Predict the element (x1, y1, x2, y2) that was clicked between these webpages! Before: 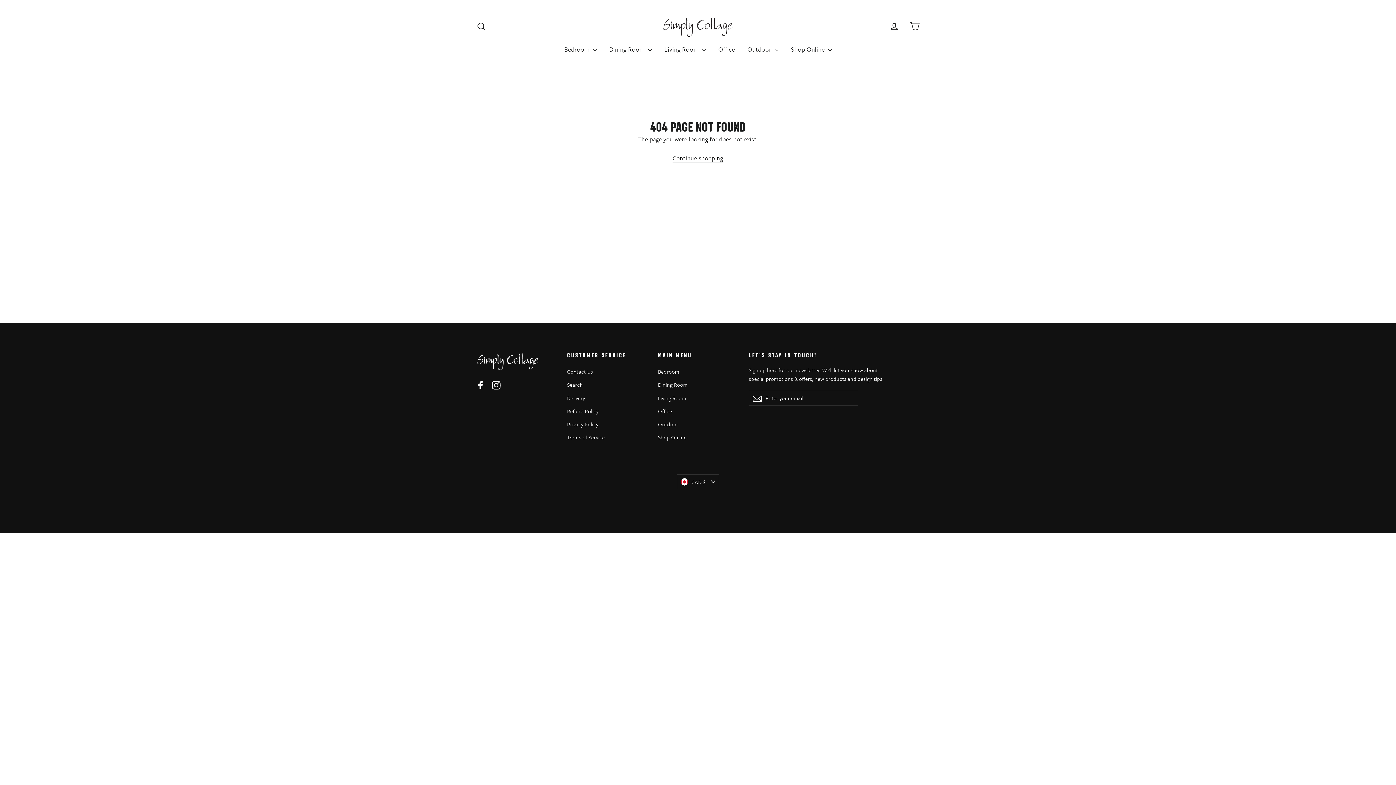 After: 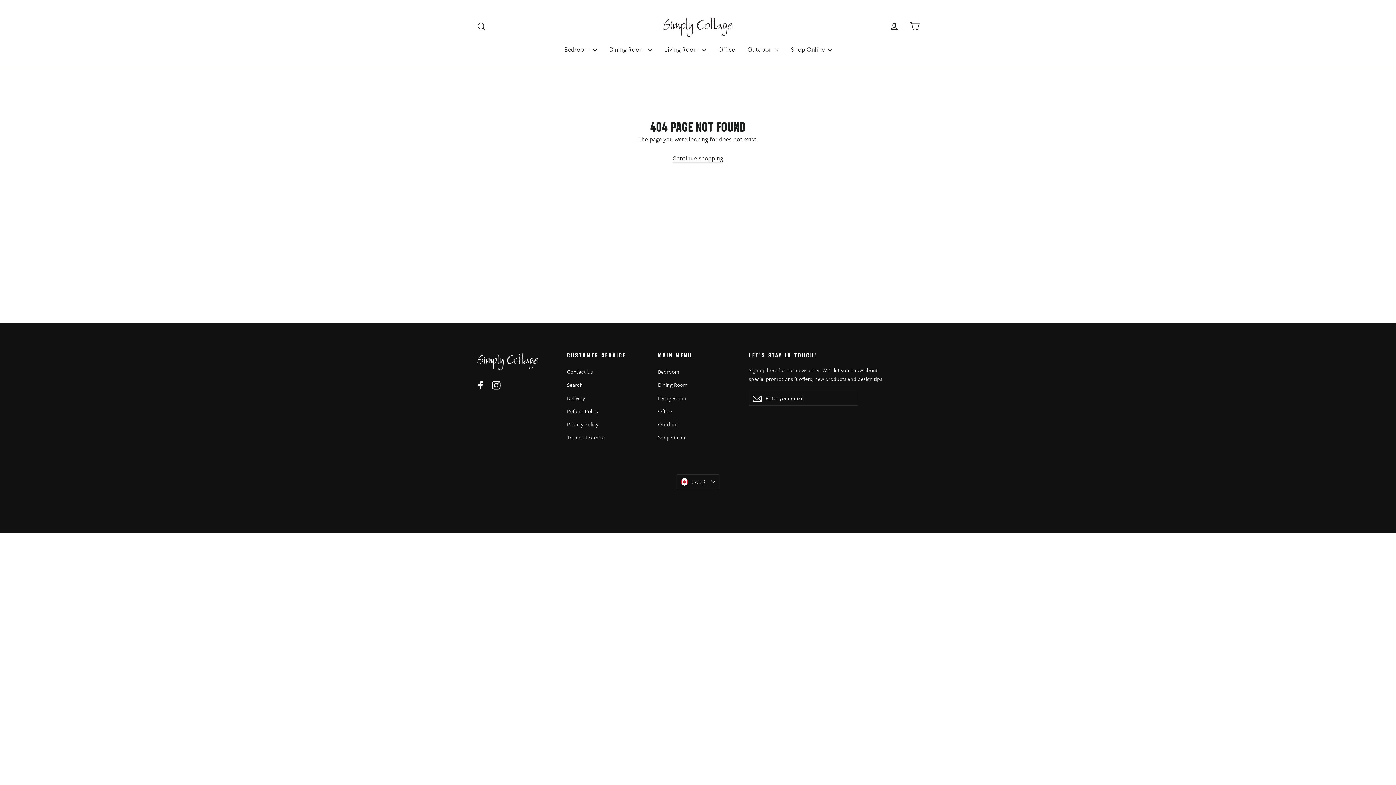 Action: label: Instagram bbox: (492, 379, 500, 389)